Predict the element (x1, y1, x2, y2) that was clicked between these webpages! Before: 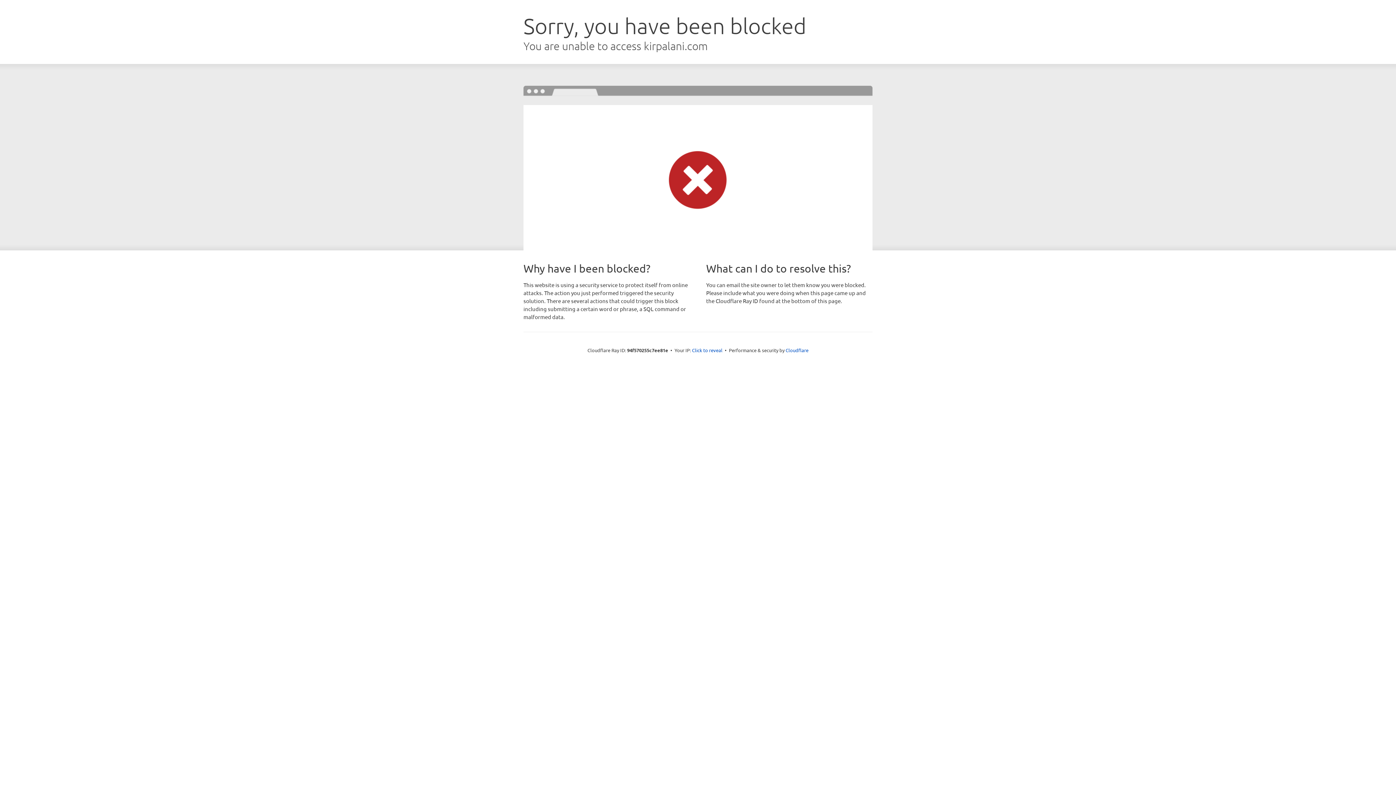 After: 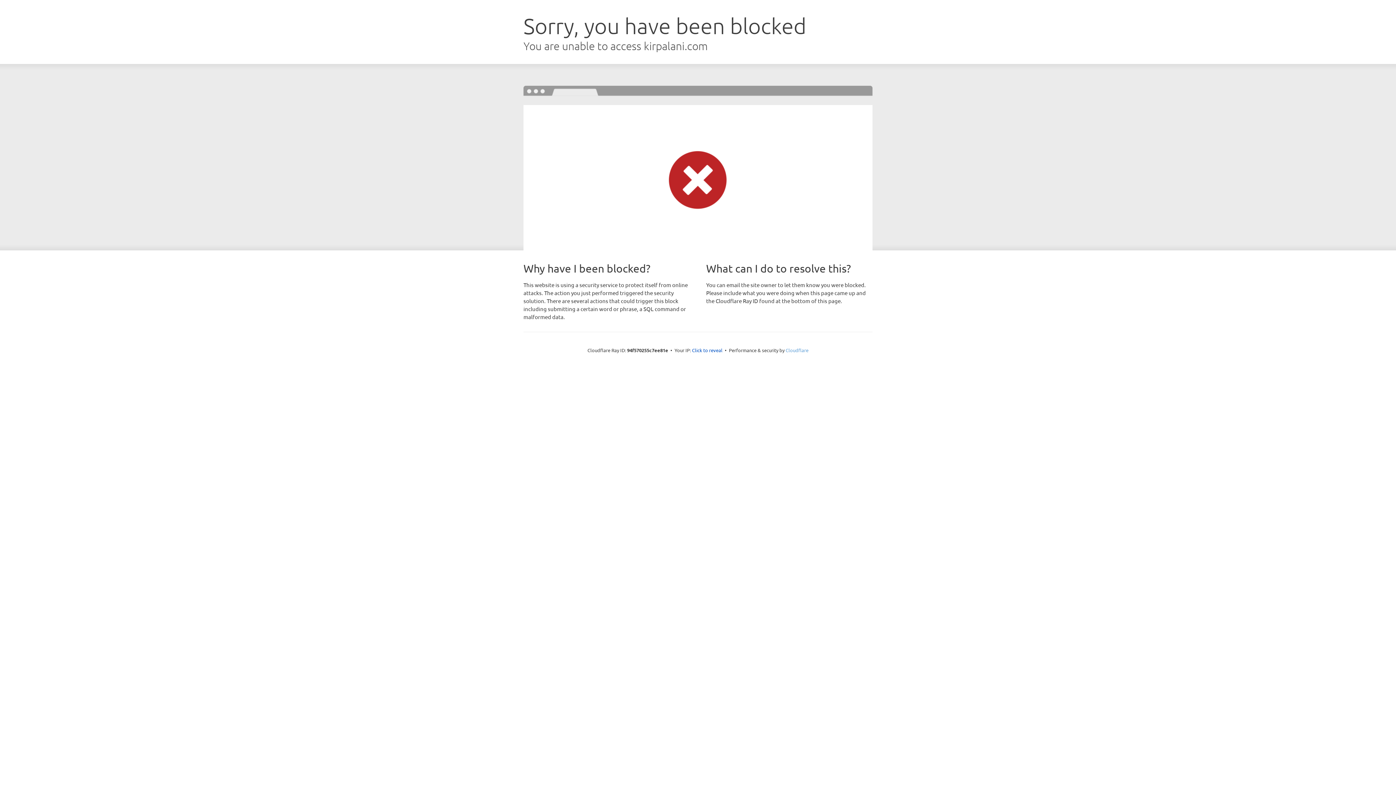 Action: bbox: (785, 347, 808, 353) label: Cloudflare